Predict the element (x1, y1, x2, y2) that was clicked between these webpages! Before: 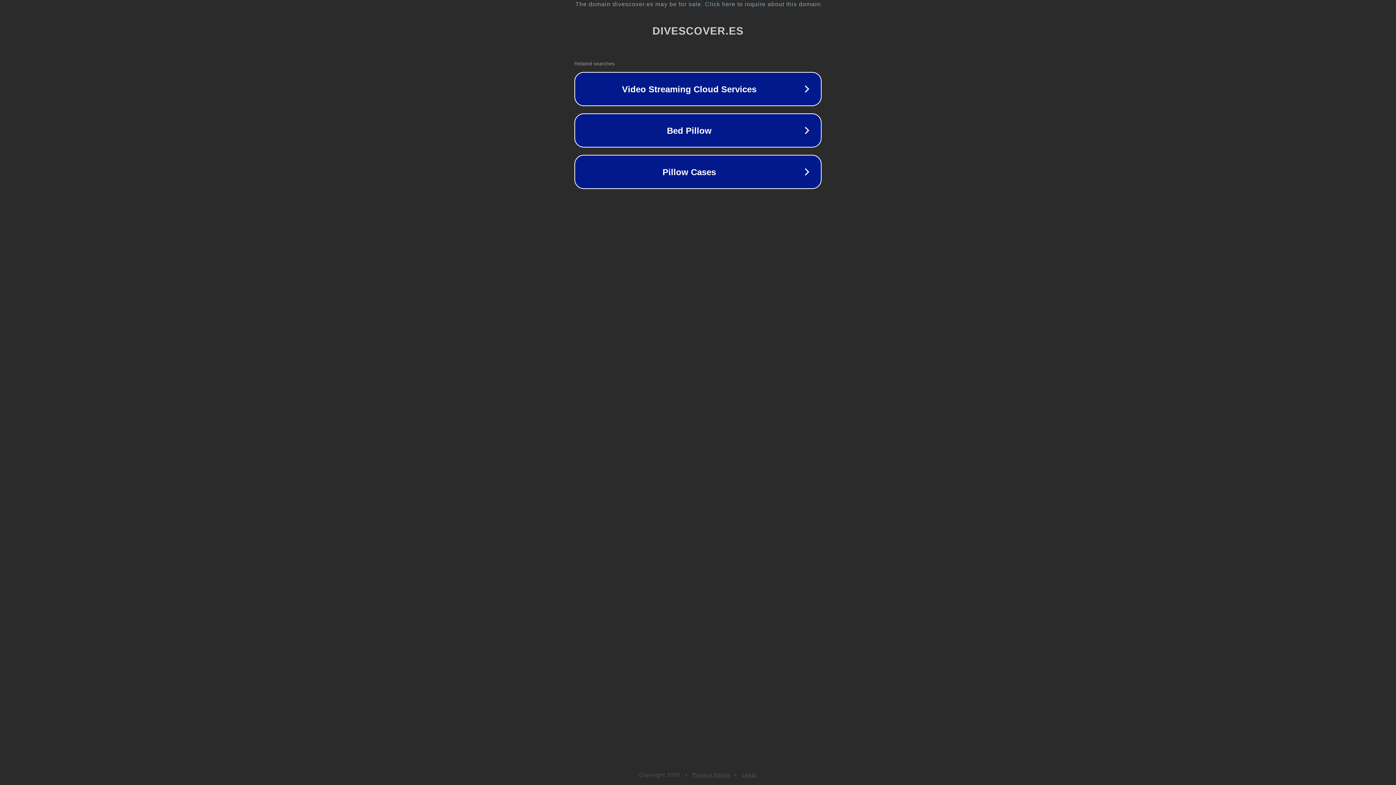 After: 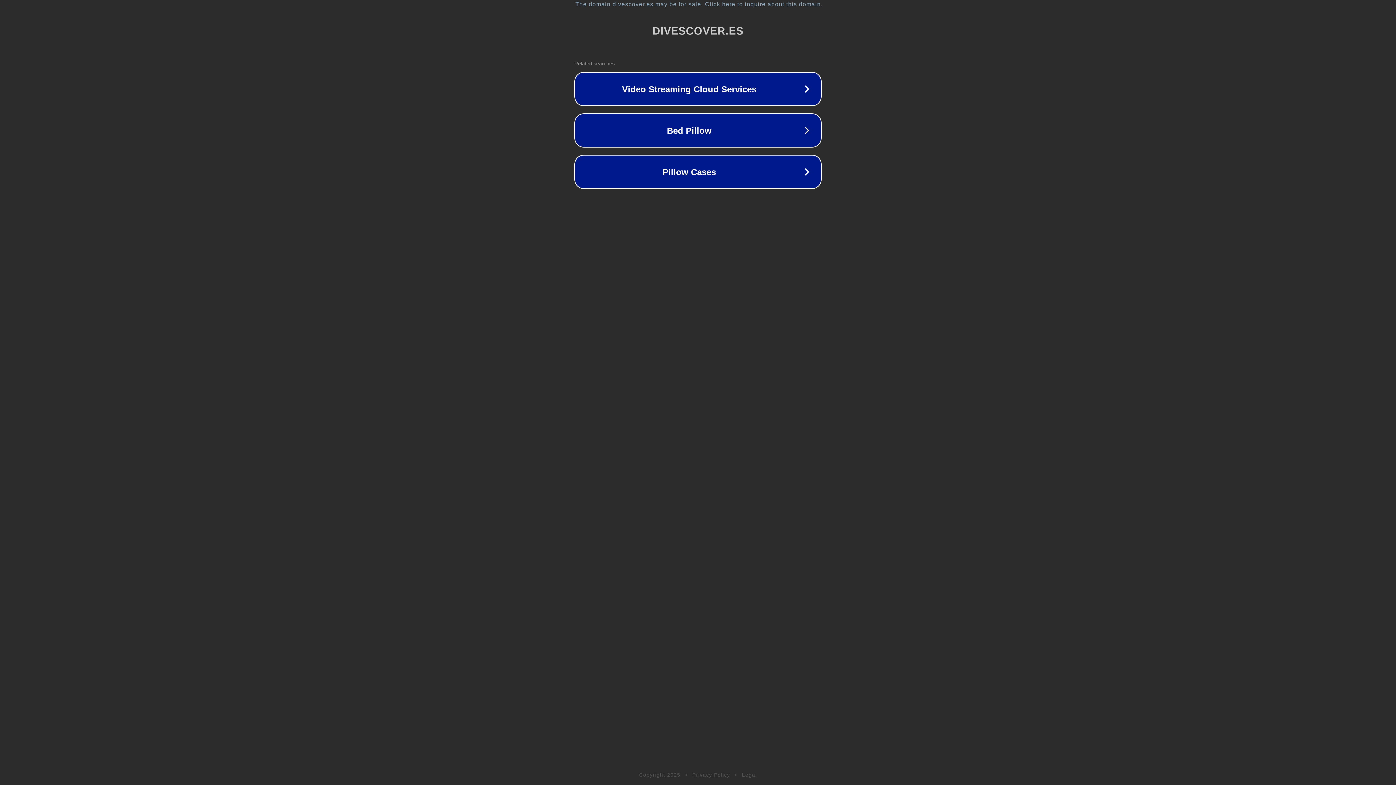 Action: bbox: (692, 772, 730, 778) label: Privacy Policy